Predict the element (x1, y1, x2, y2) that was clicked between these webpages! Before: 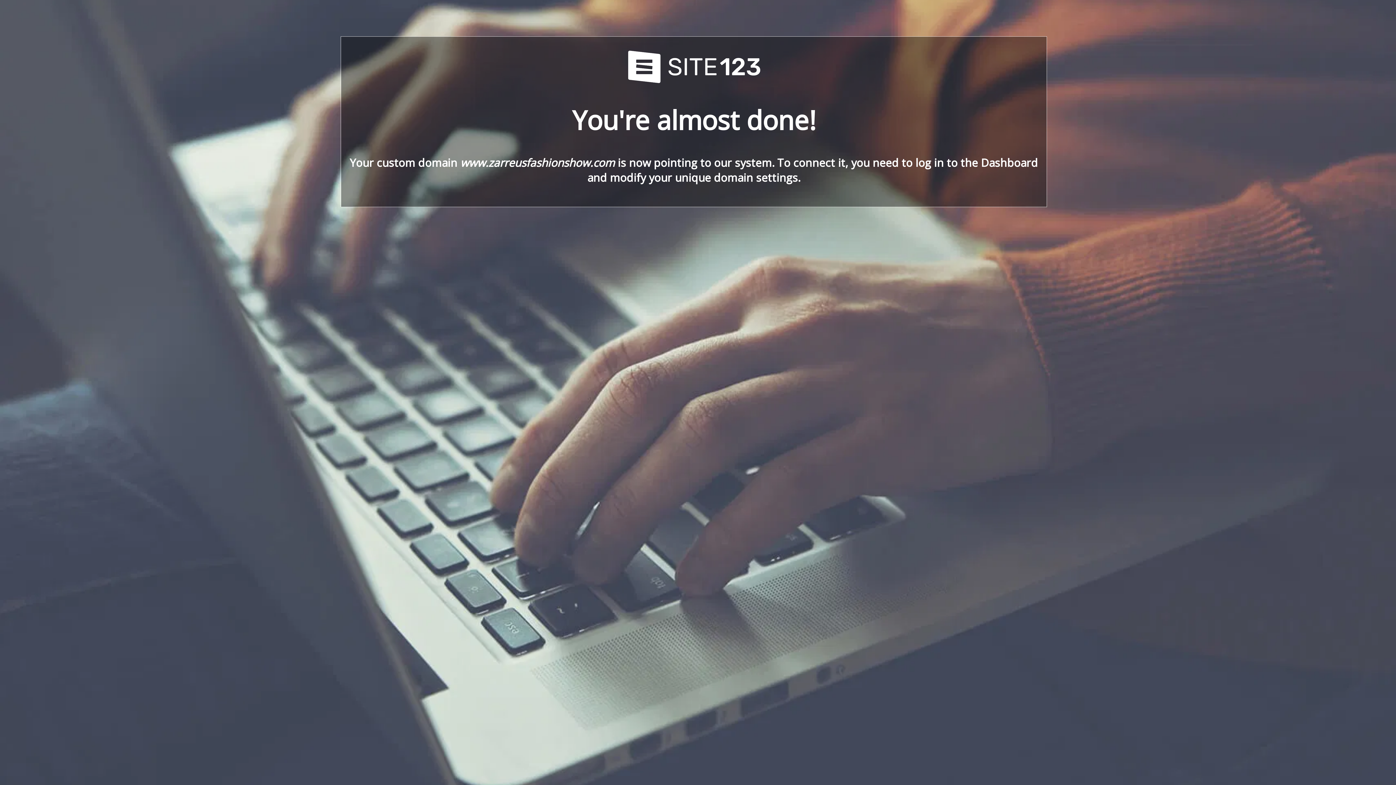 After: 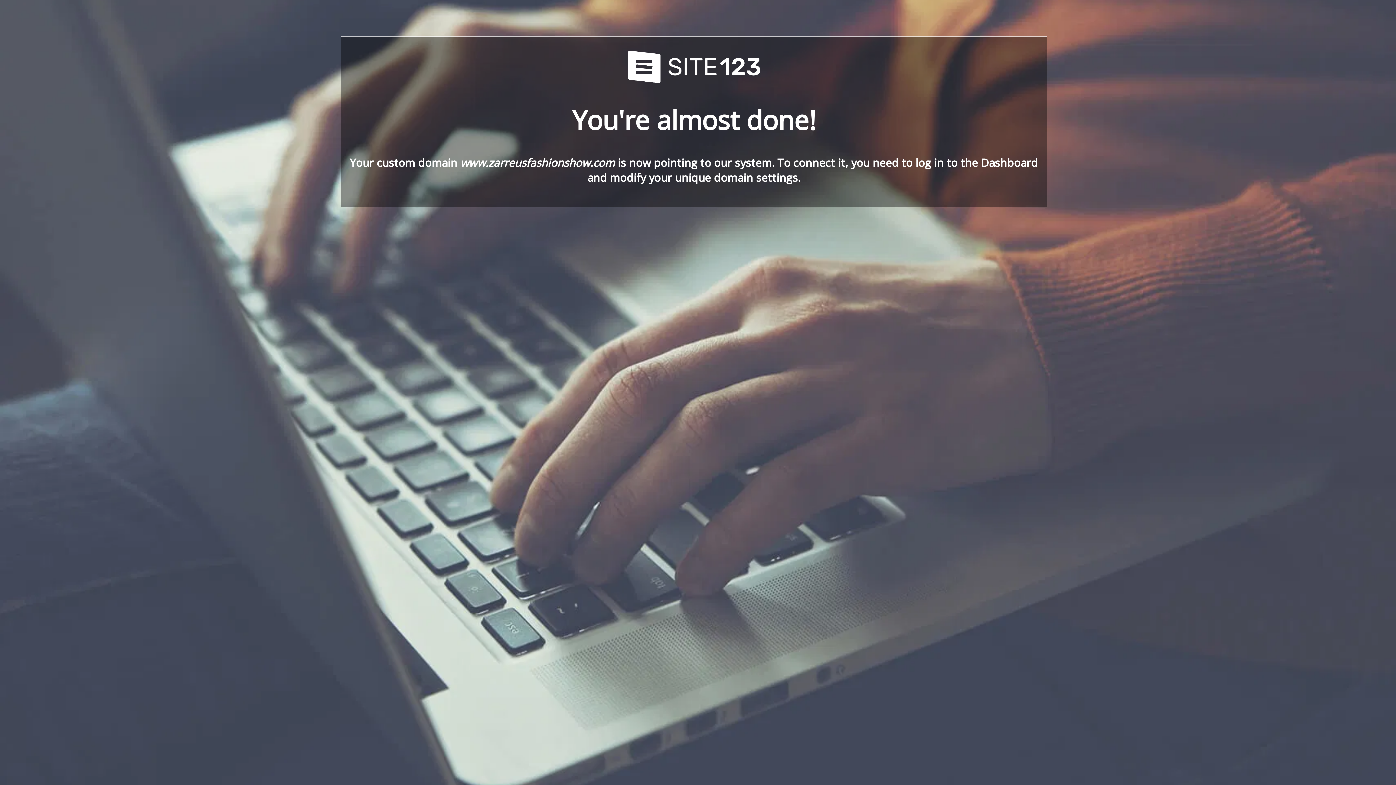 Action: bbox: (621, 78, 766, 86)